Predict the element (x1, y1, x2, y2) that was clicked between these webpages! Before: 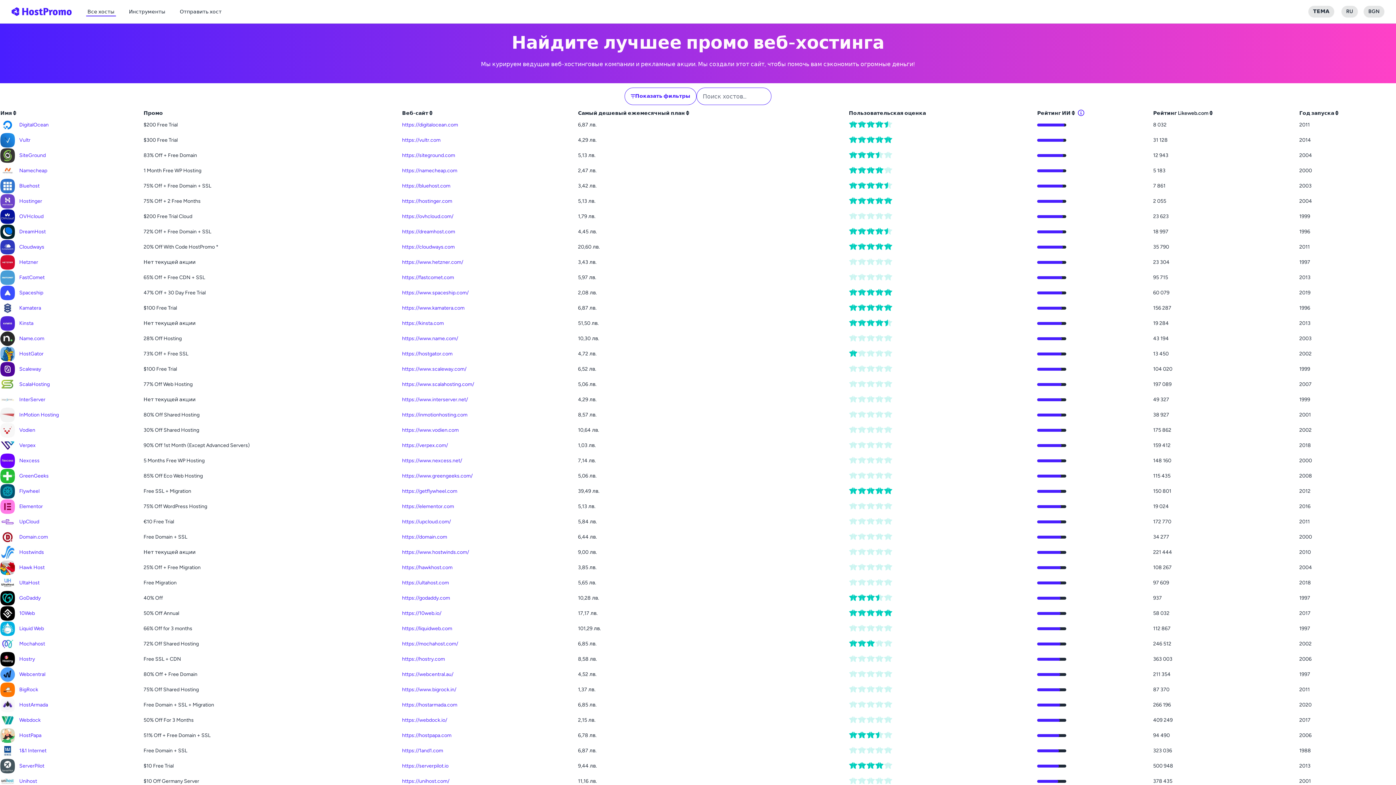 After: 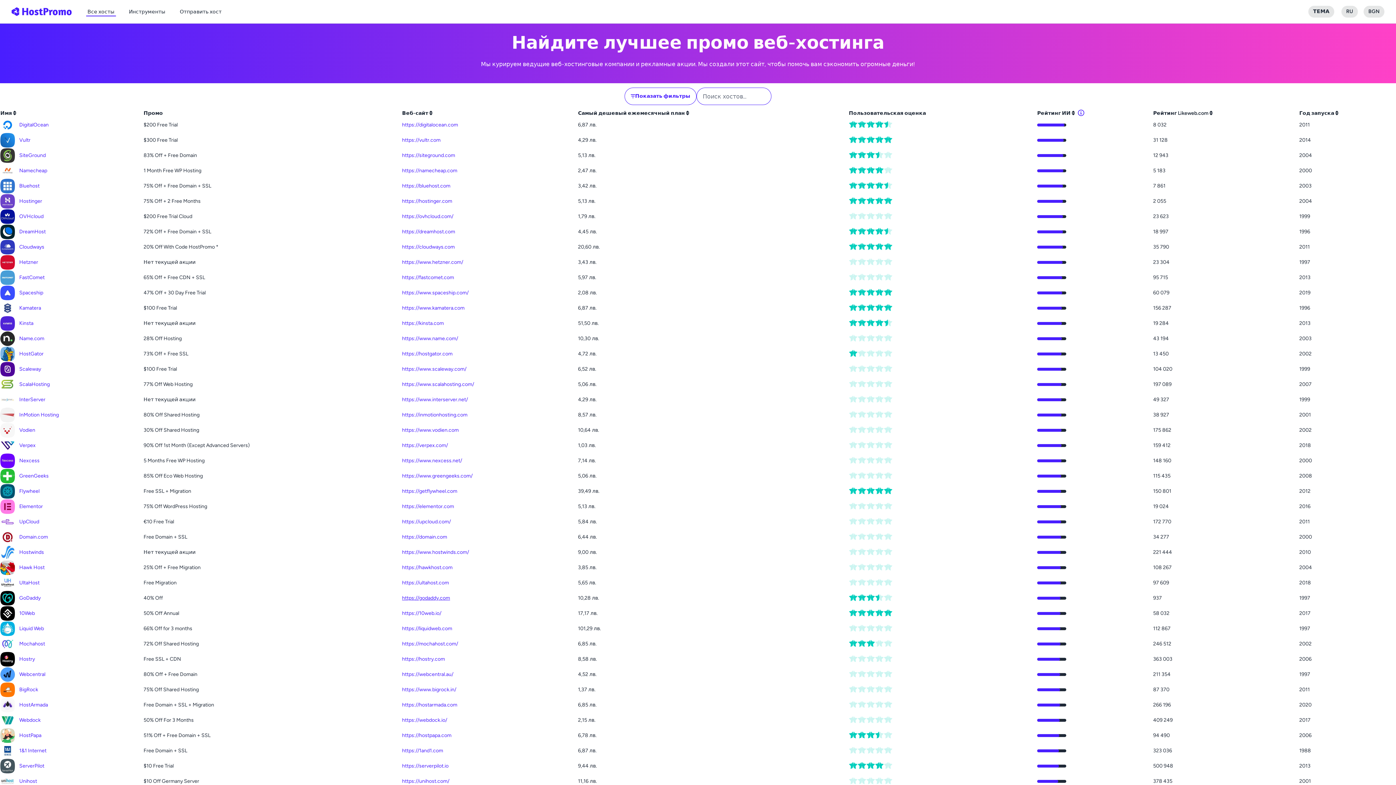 Action: label: https://godaddy.com bbox: (402, 595, 450, 601)